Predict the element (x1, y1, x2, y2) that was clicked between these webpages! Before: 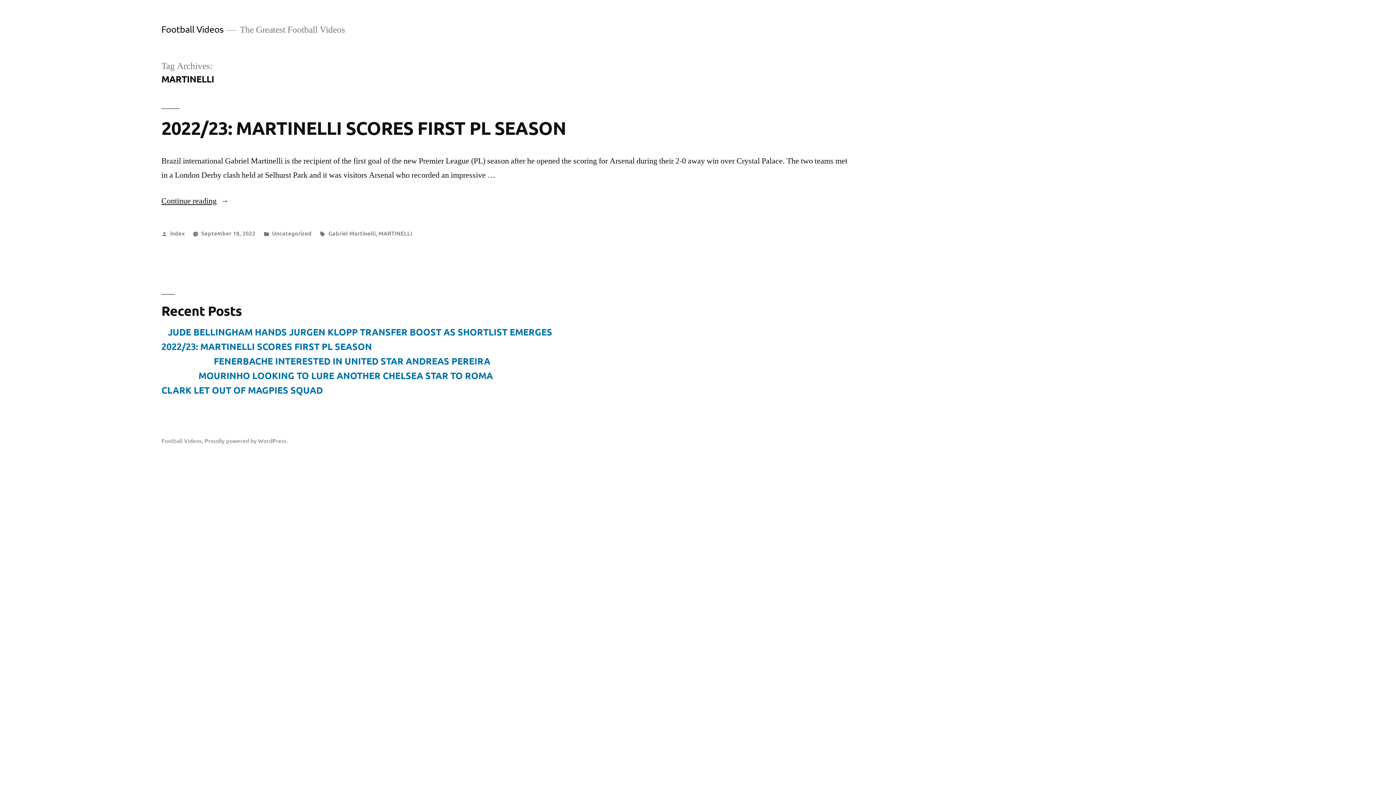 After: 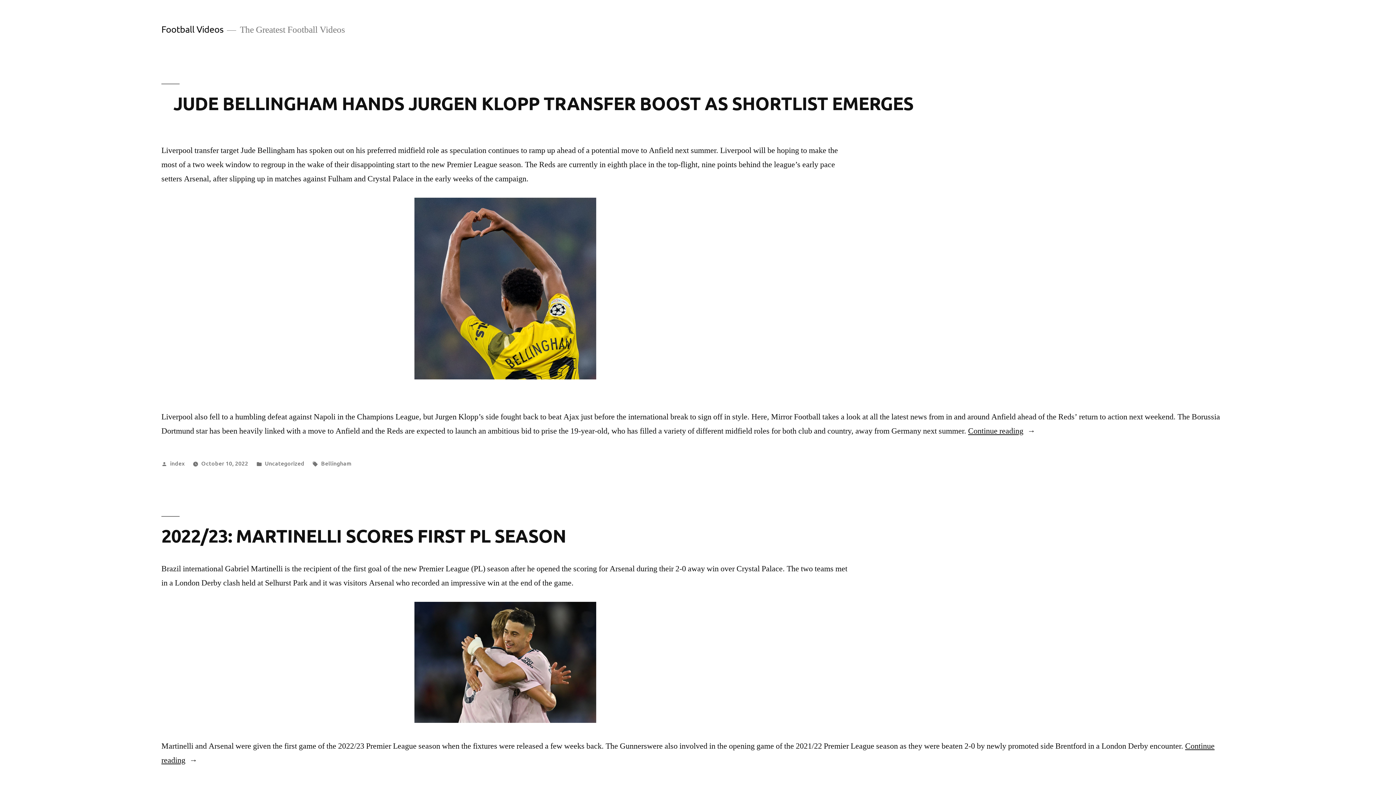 Action: bbox: (161, 23, 223, 34) label: Football Videos